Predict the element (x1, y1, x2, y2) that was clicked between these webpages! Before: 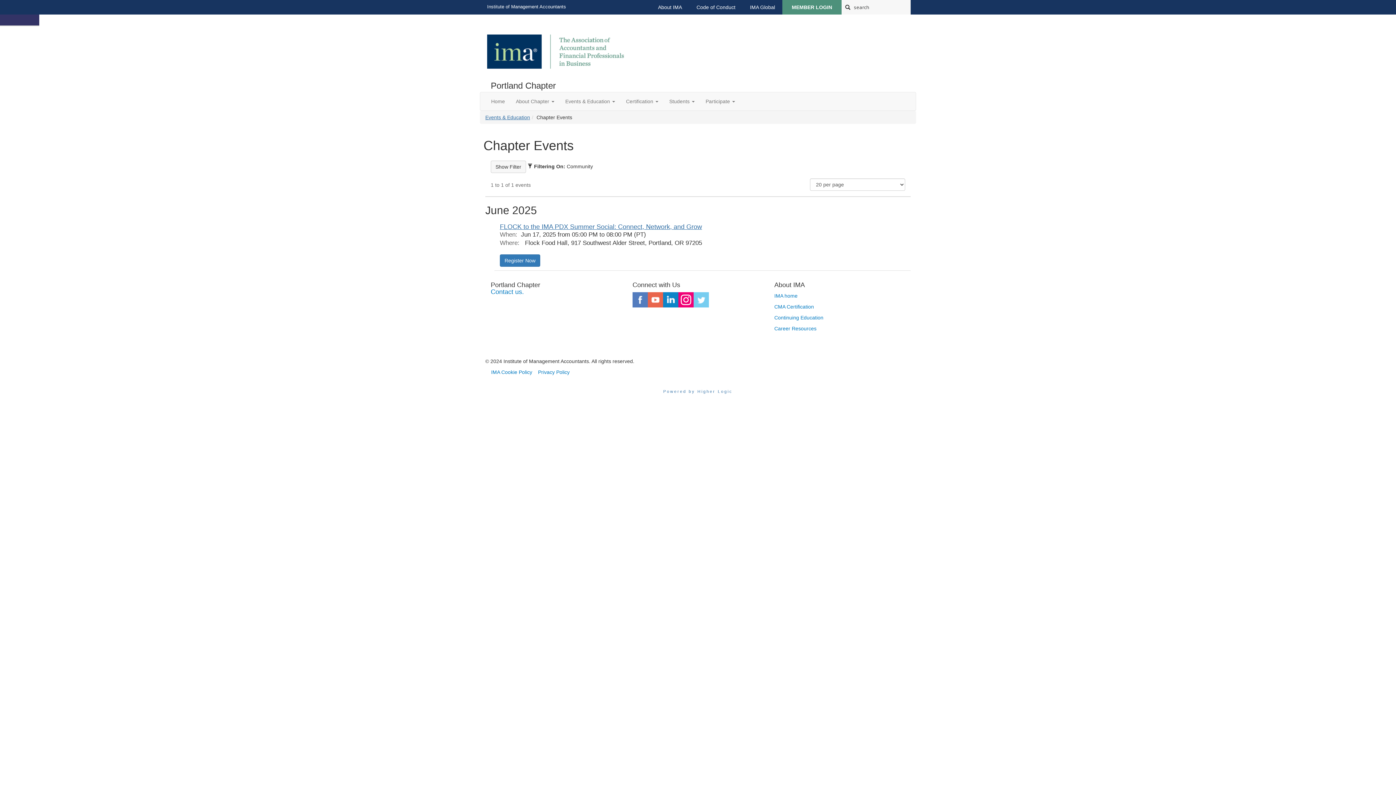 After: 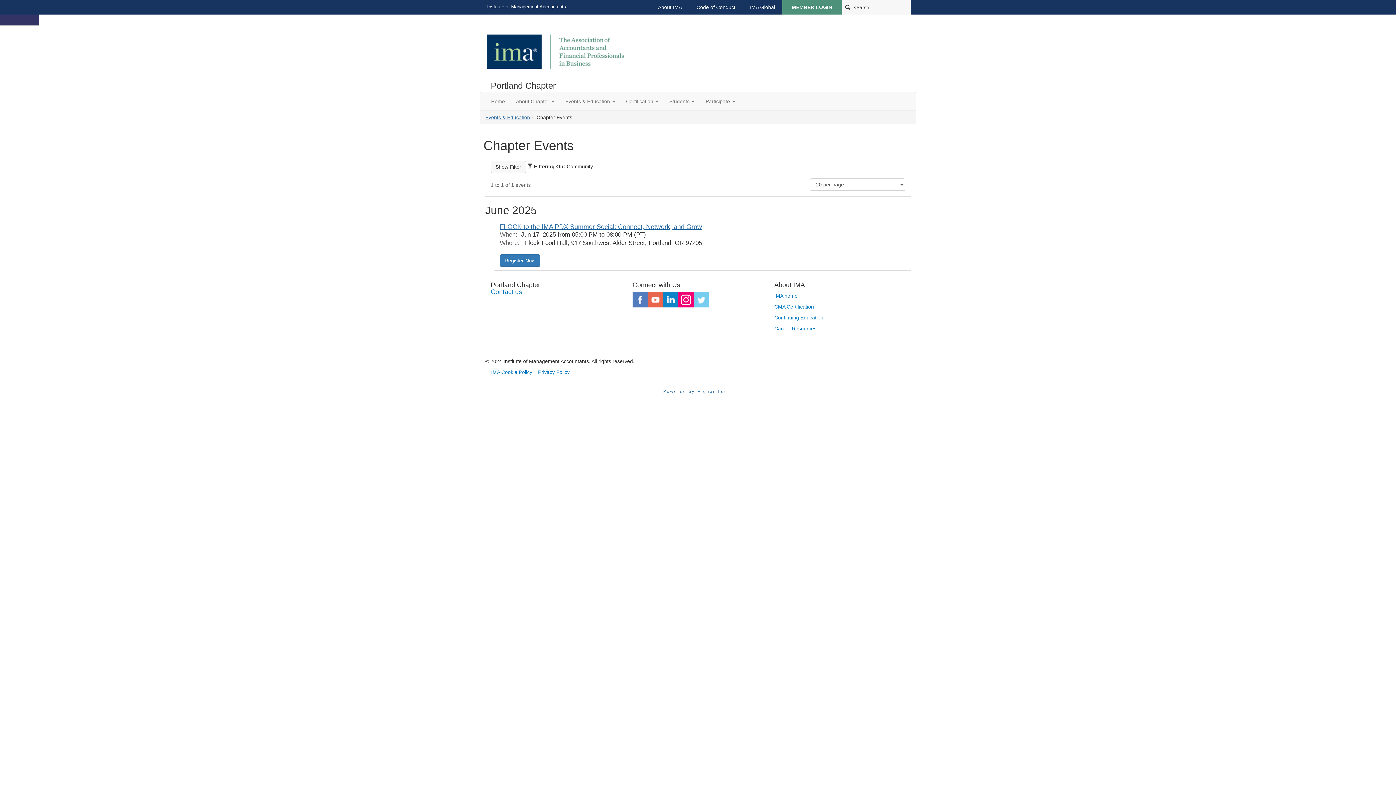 Action: bbox: (693, 296, 709, 302)